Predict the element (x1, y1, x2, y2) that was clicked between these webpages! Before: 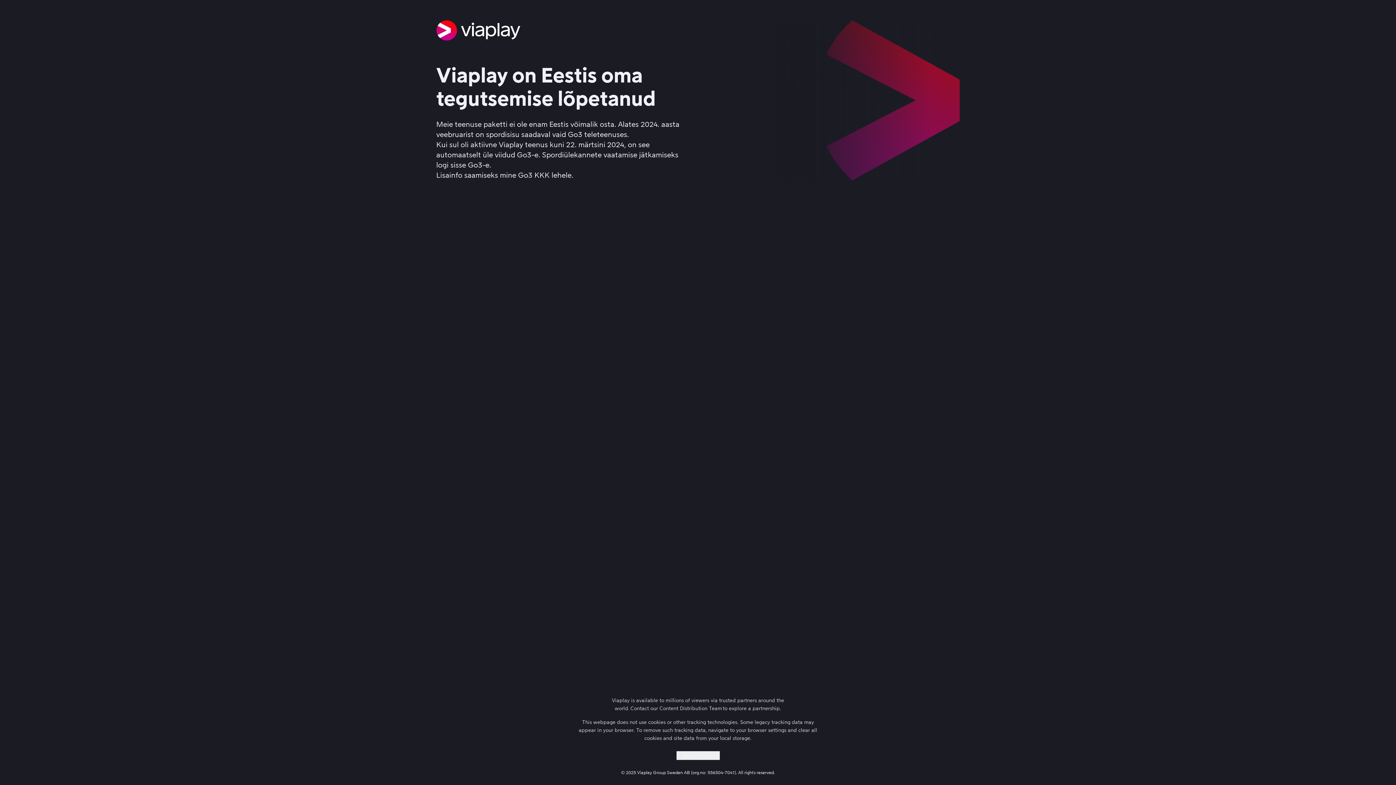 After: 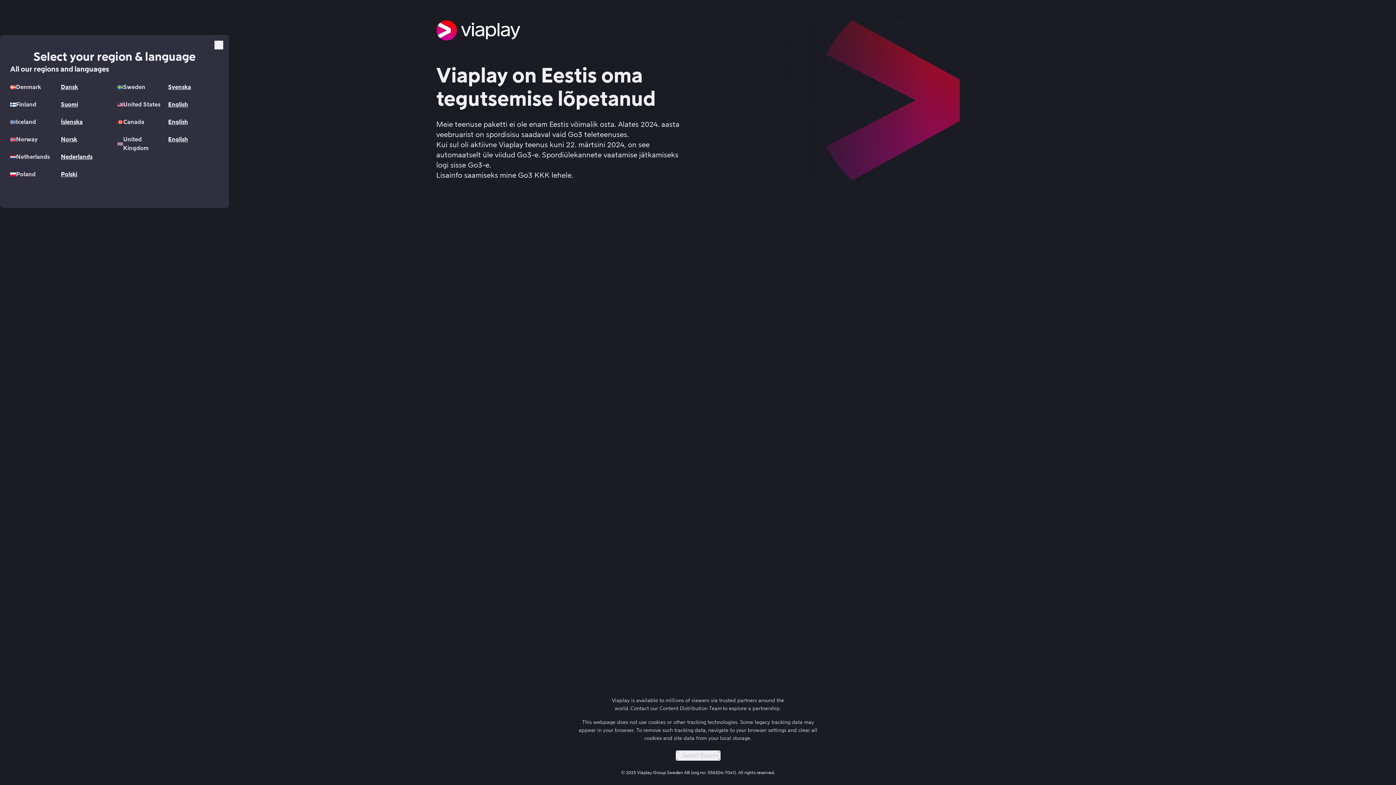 Action: bbox: (676, 751, 719, 760) label: Select Region